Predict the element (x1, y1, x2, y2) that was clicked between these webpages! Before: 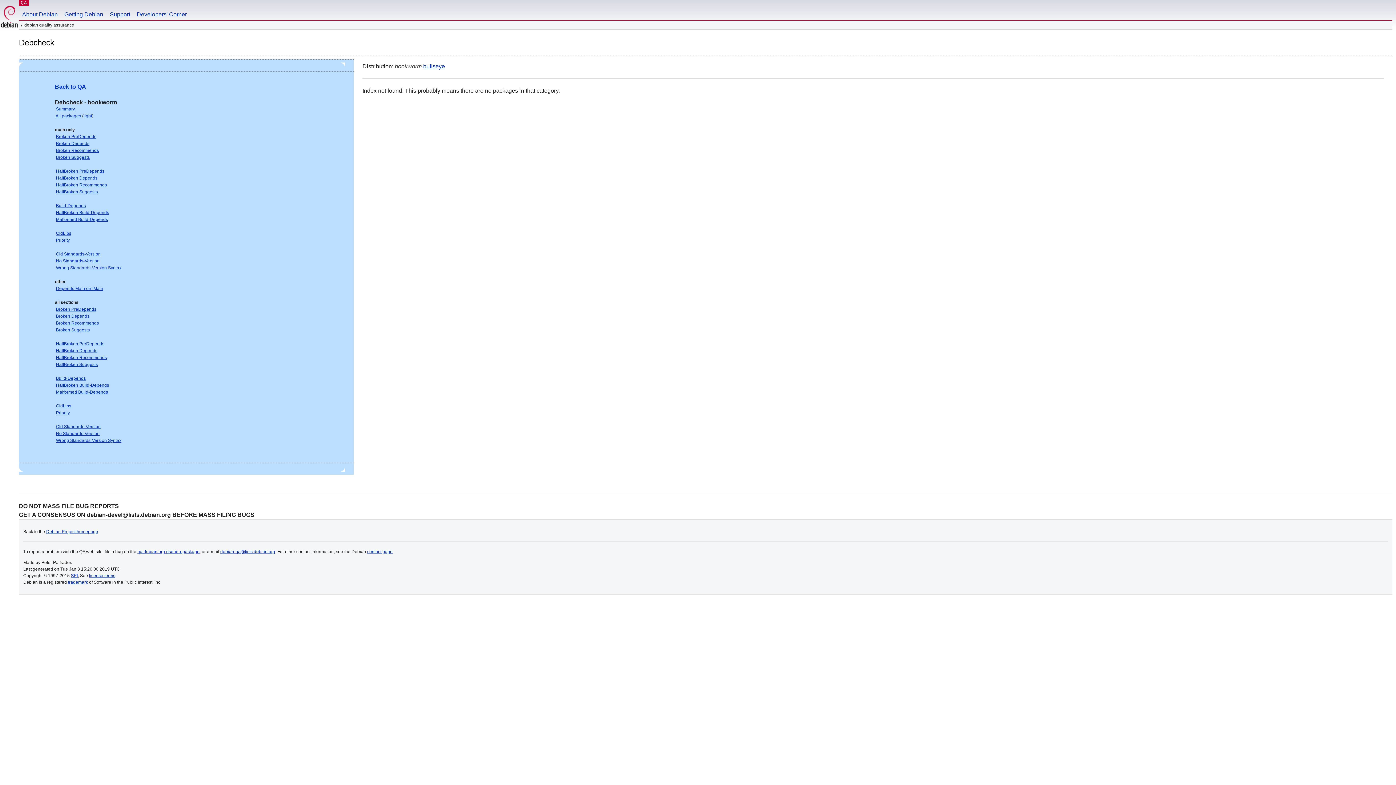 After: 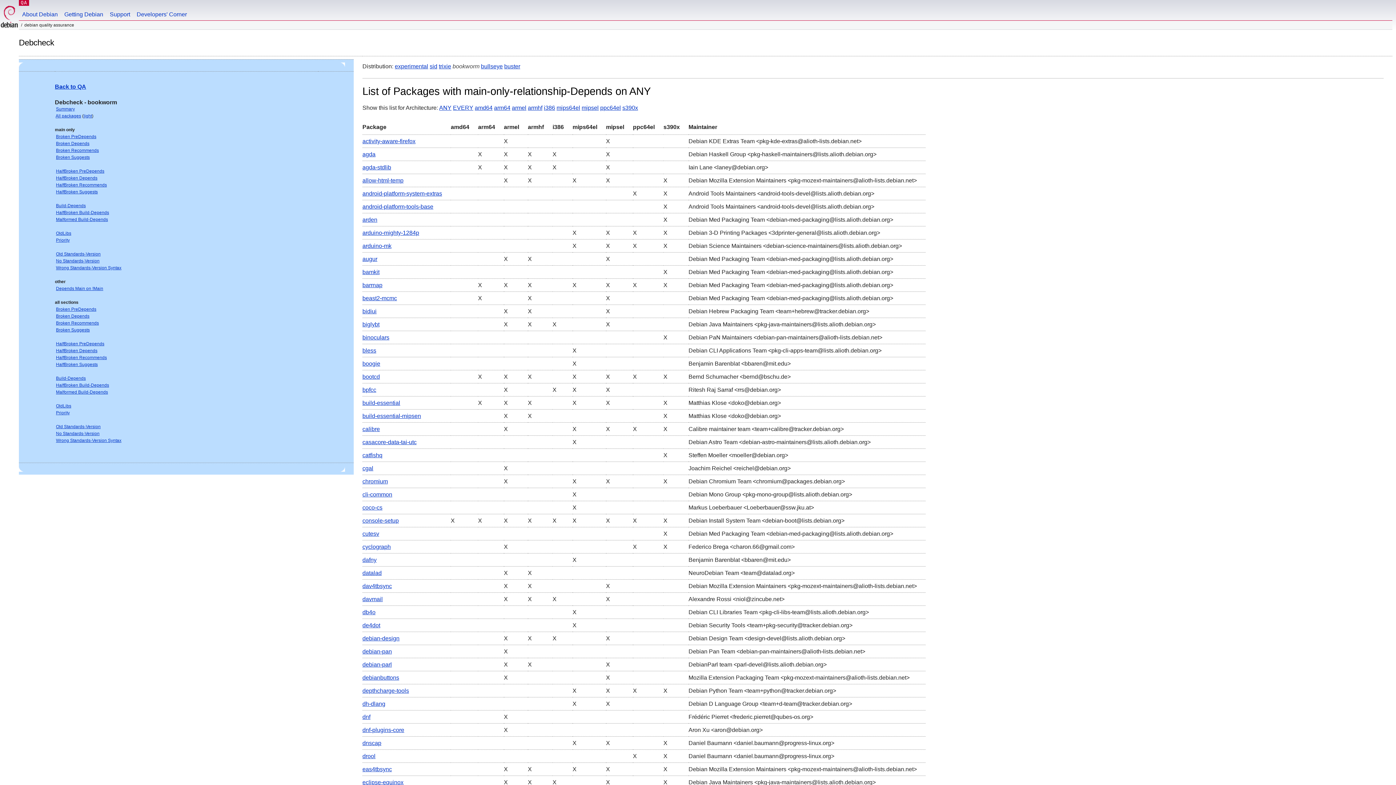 Action: bbox: (56, 141, 89, 146) label: Broken Depends